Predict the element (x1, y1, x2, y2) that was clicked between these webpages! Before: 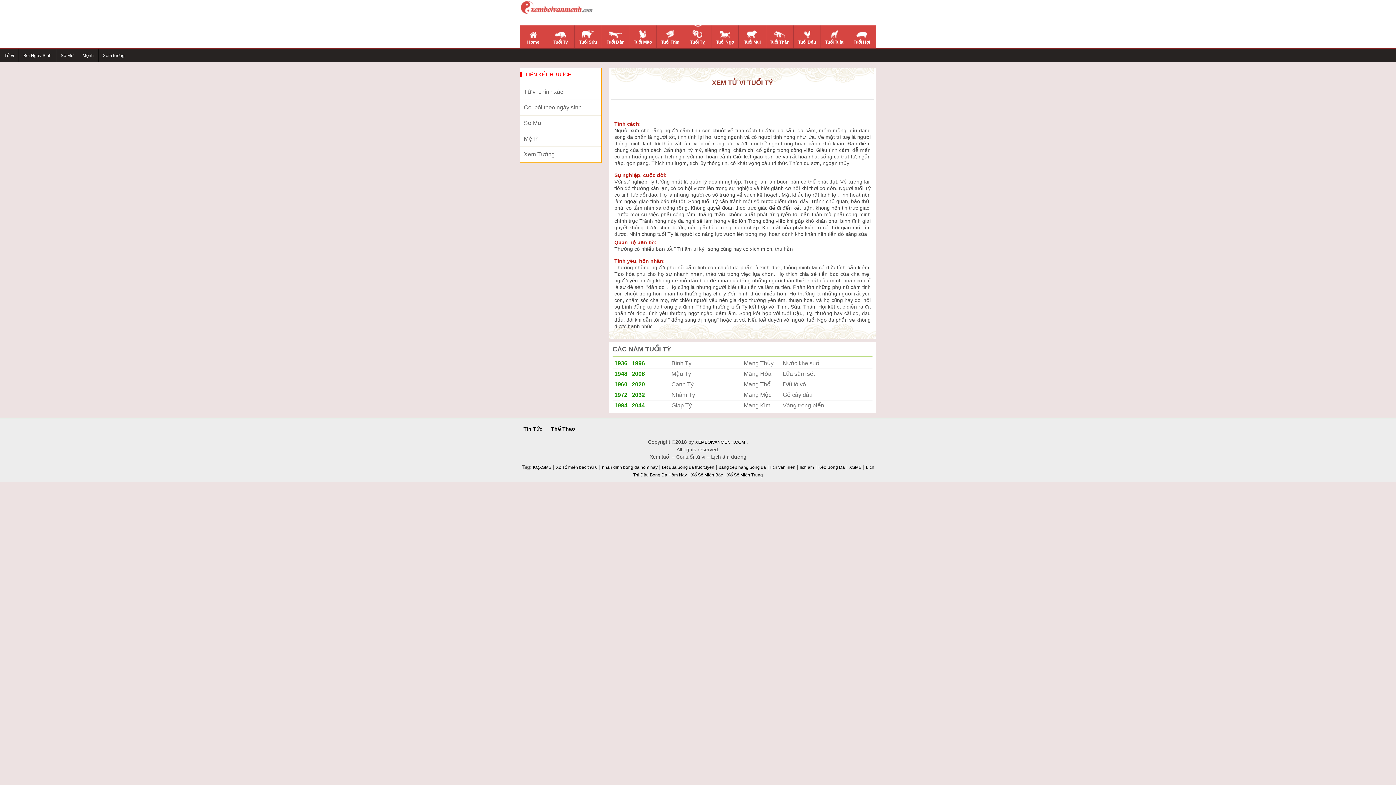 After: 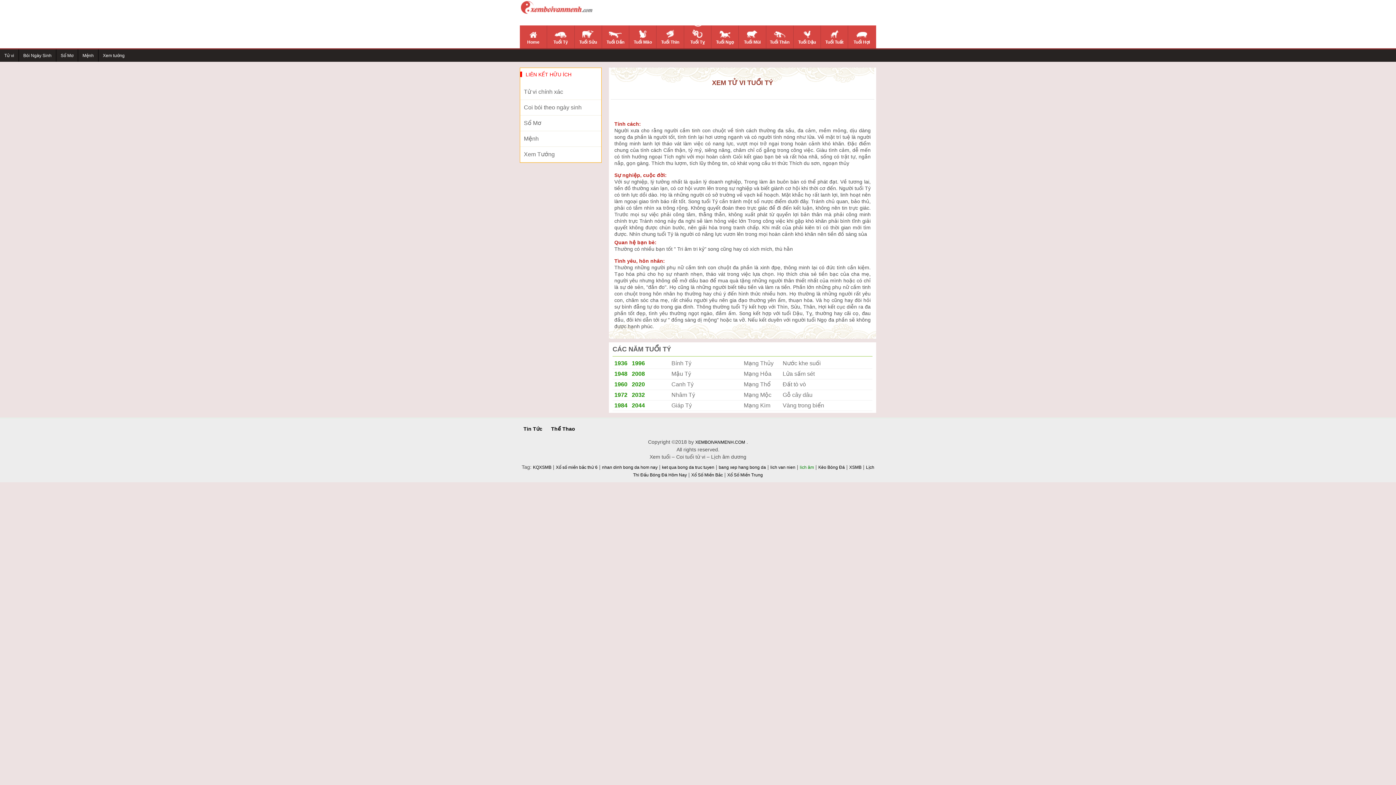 Action: bbox: (800, 465, 814, 470) label: lich âm